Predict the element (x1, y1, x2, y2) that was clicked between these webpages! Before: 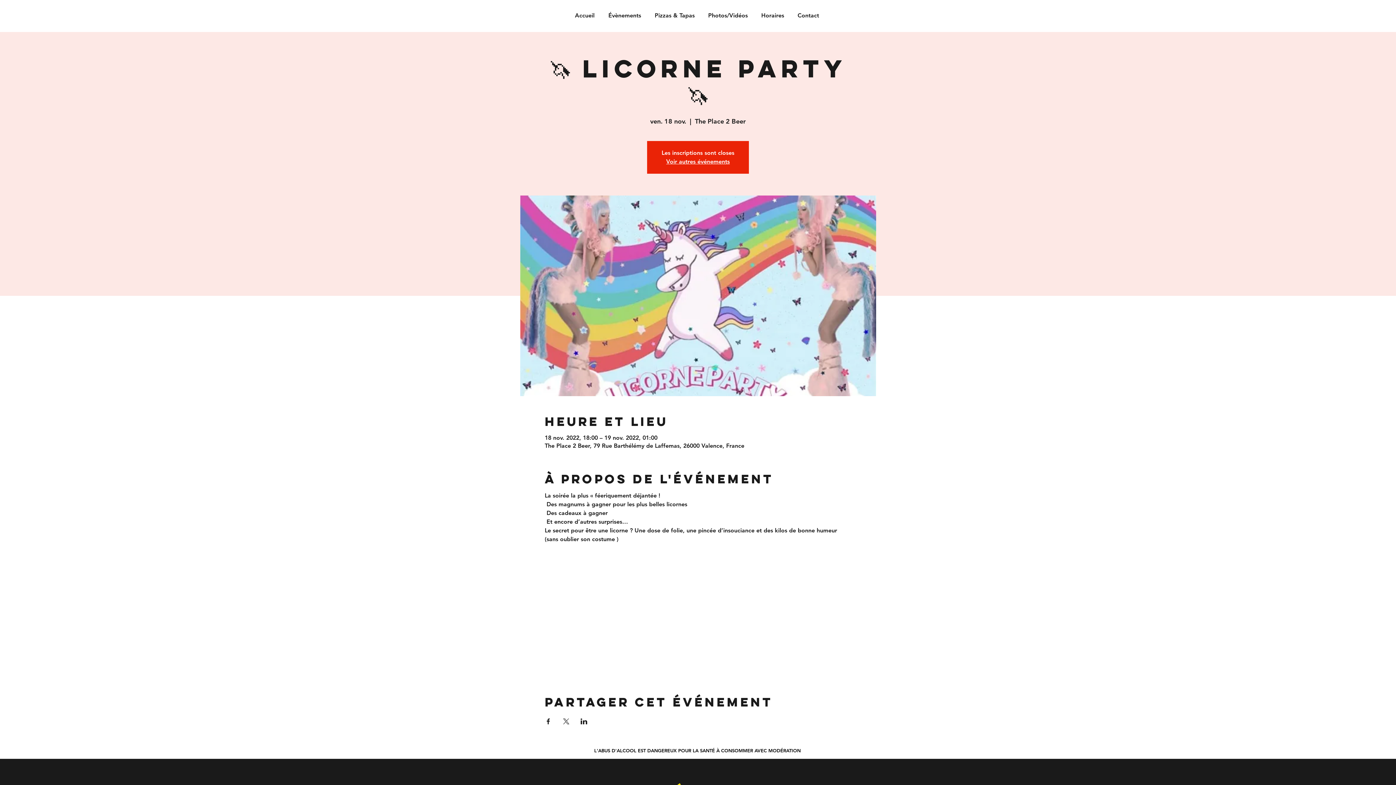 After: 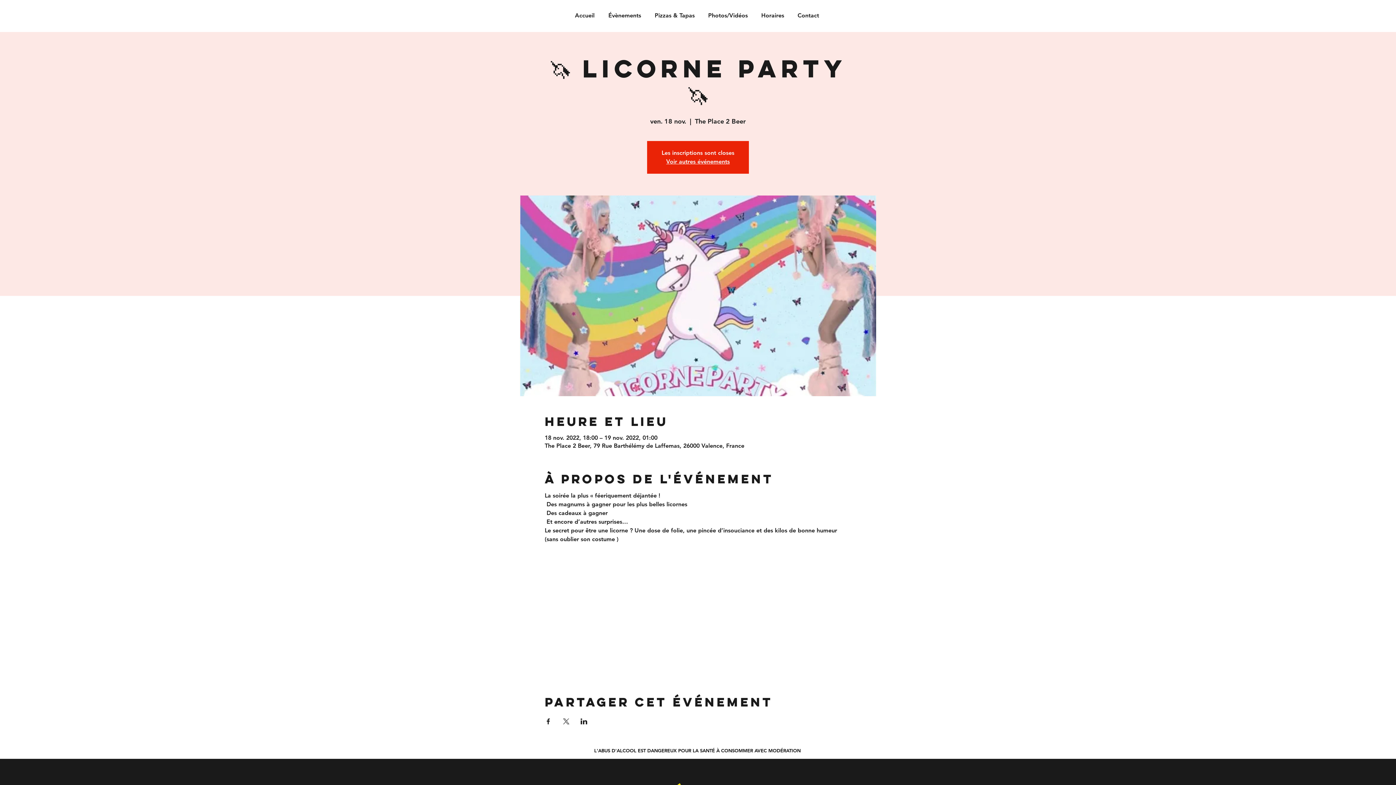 Action: label: Partager l'événement sur X bbox: (562, 718, 569, 724)